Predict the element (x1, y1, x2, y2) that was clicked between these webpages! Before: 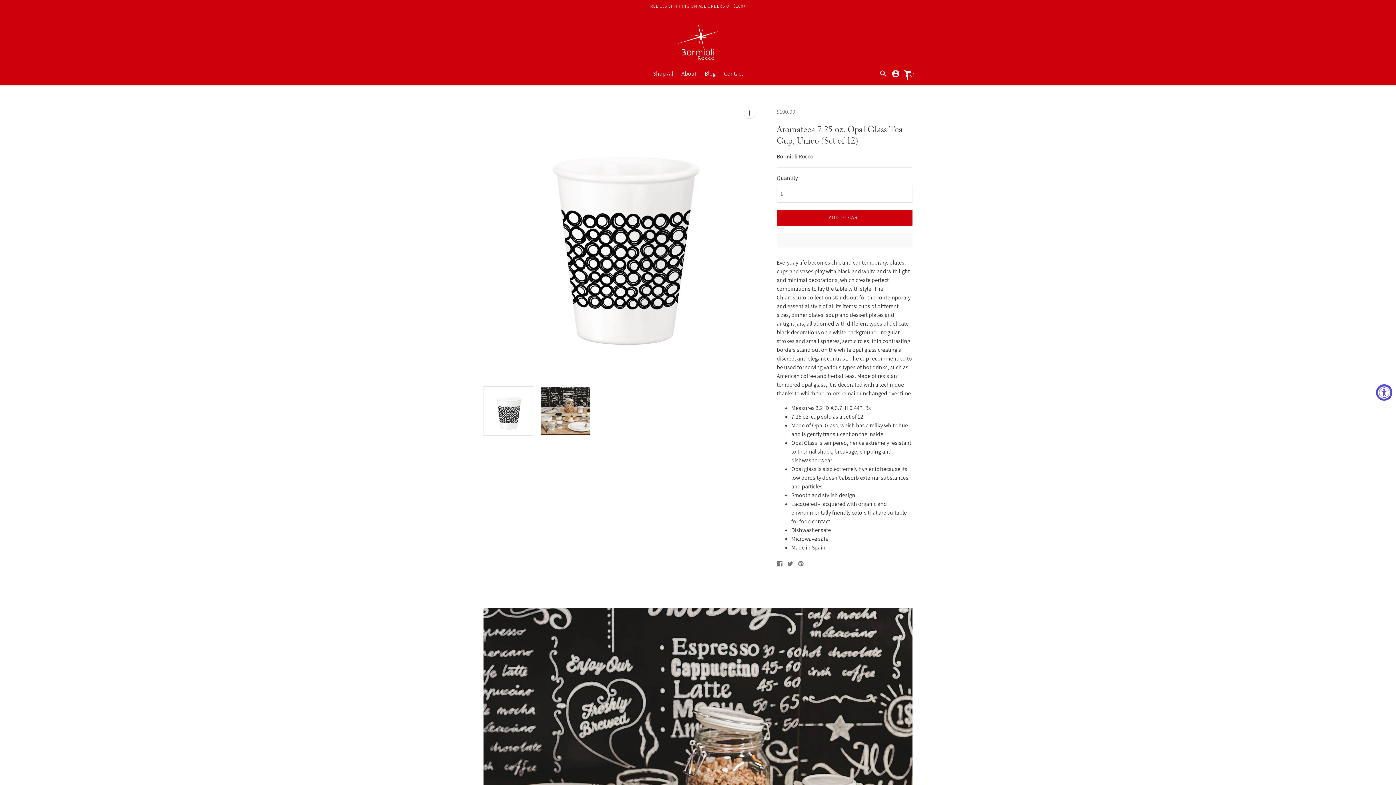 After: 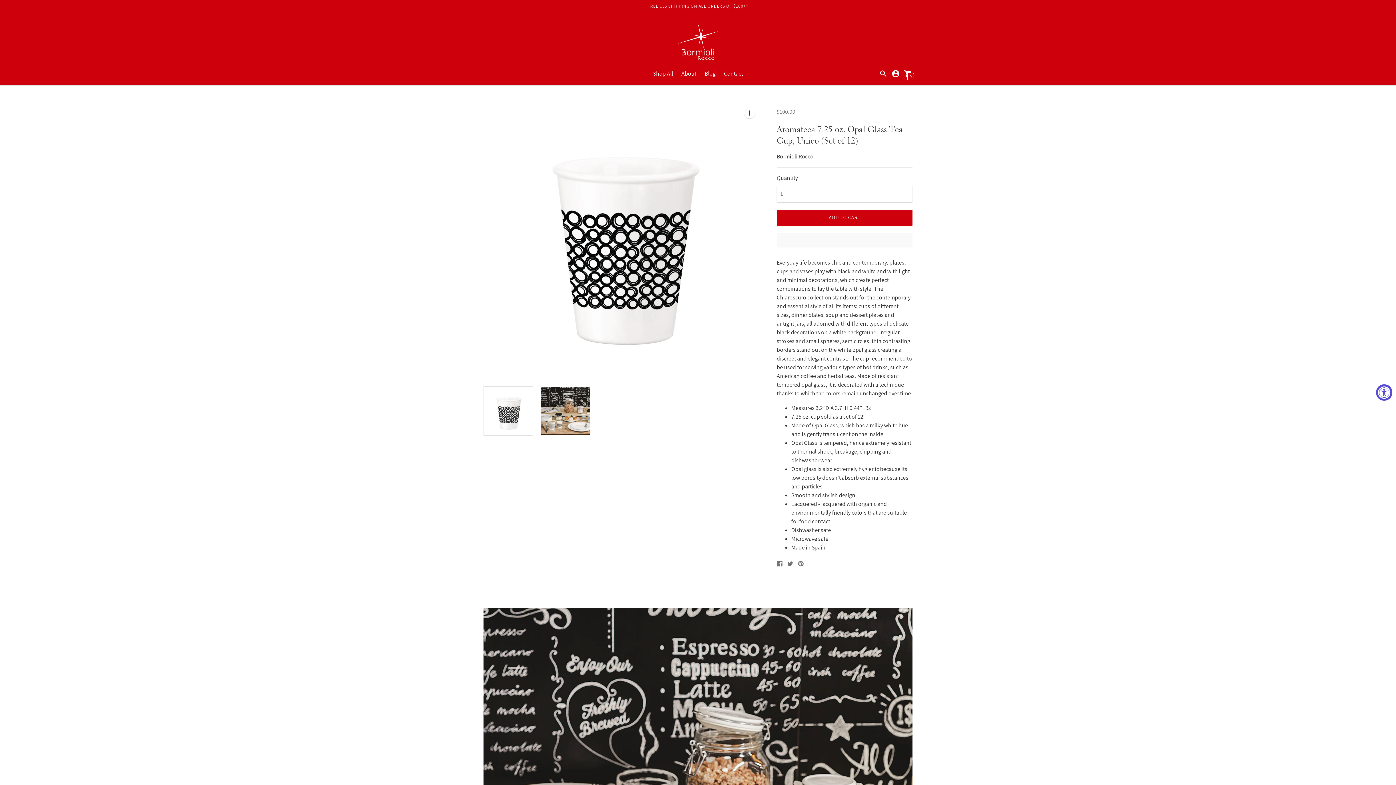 Action: label: 0 bbox: (904, 69, 912, 77)